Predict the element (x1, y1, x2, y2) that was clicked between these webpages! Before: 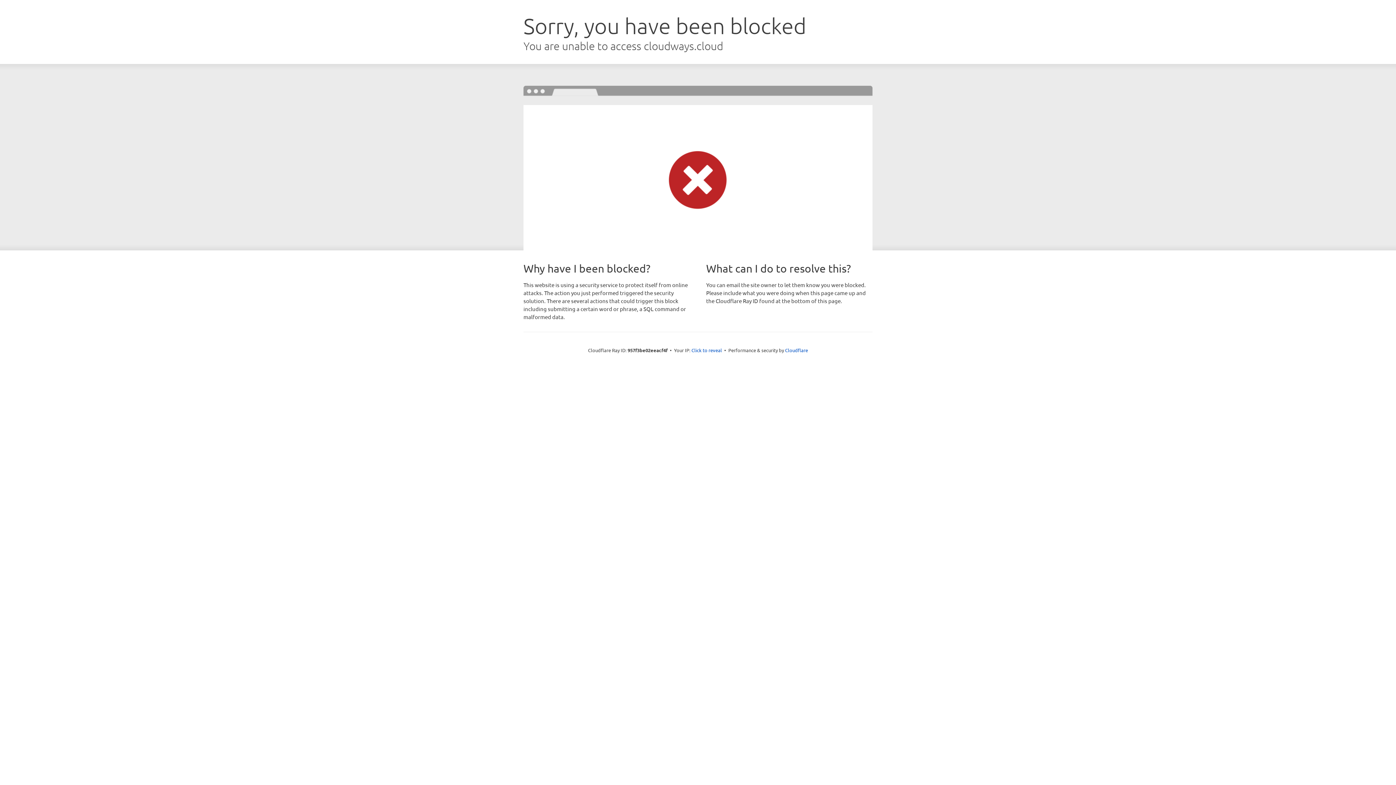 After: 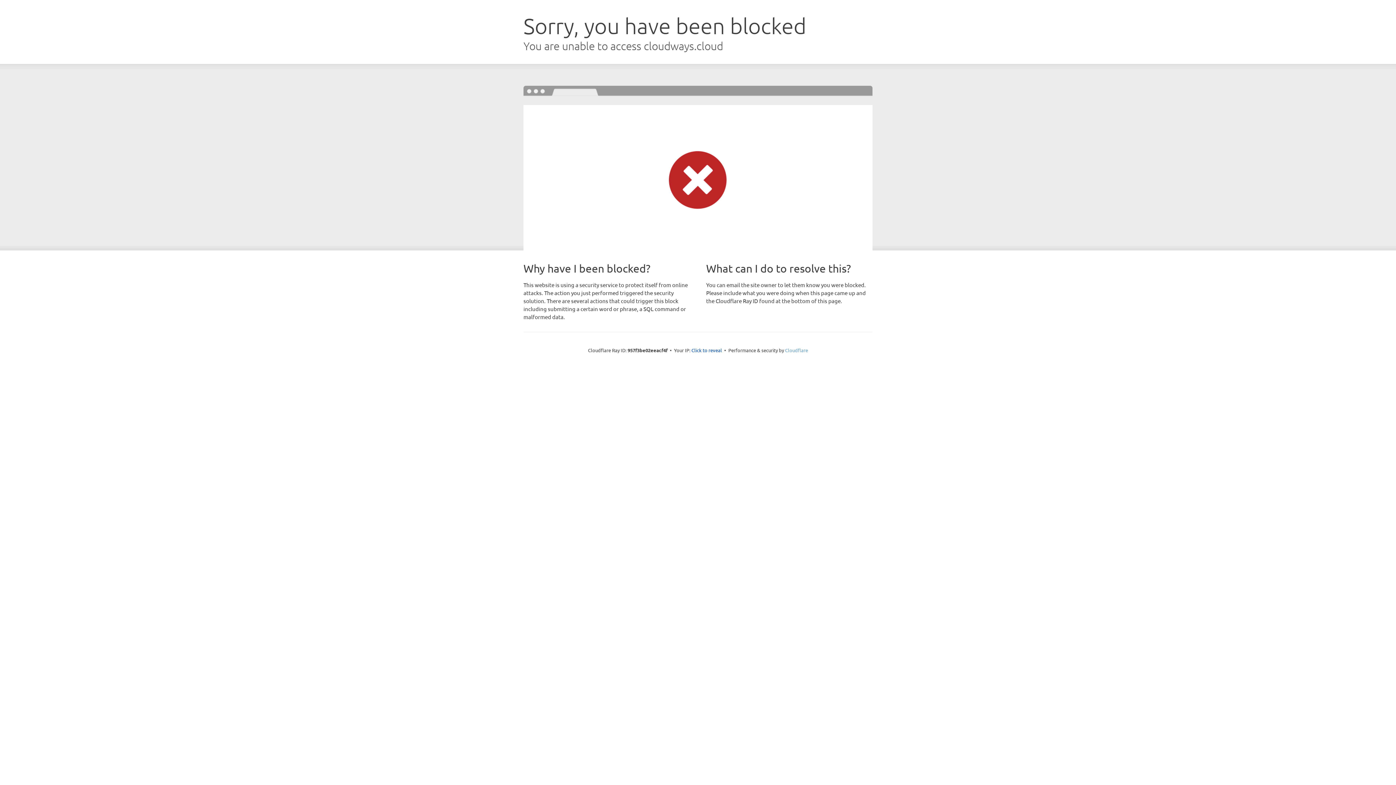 Action: label: Cloudflare bbox: (785, 347, 808, 353)